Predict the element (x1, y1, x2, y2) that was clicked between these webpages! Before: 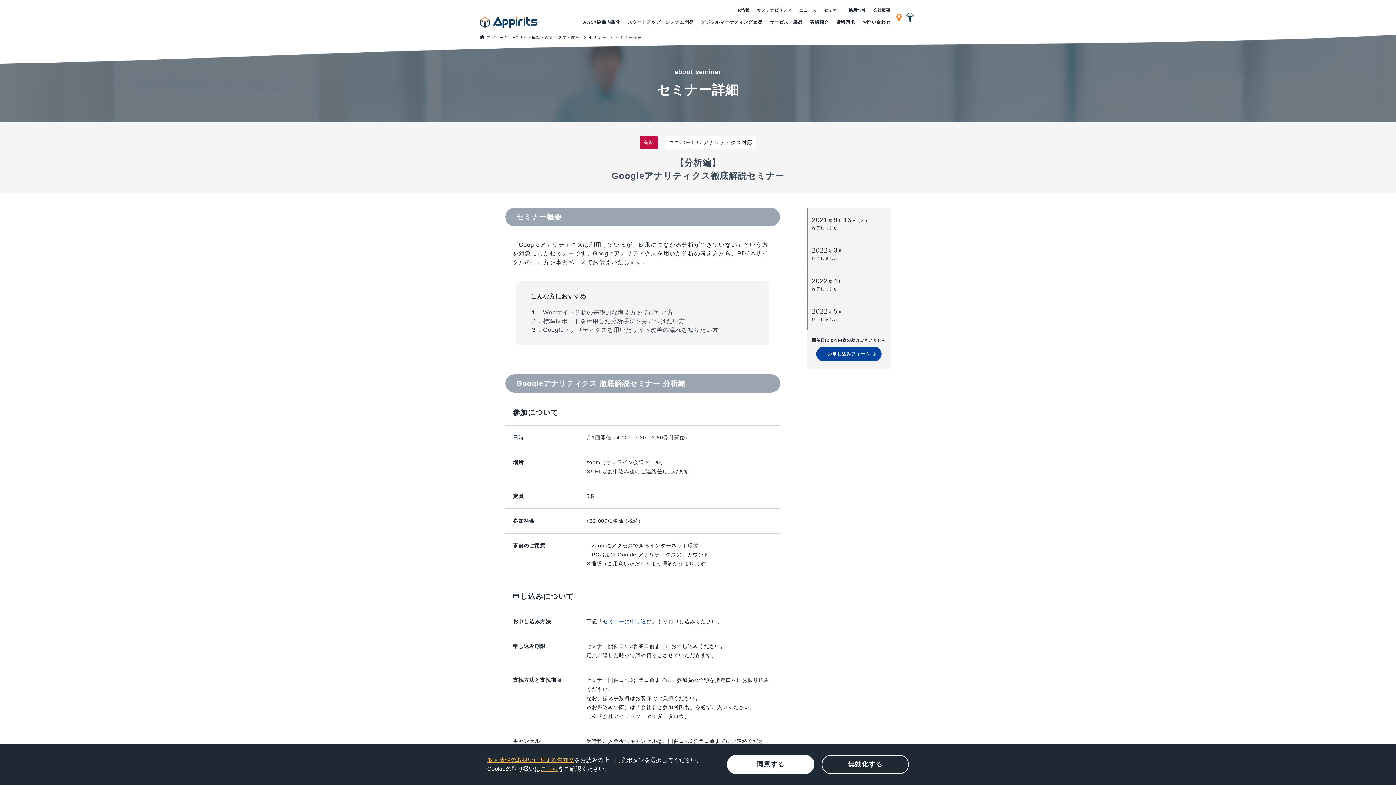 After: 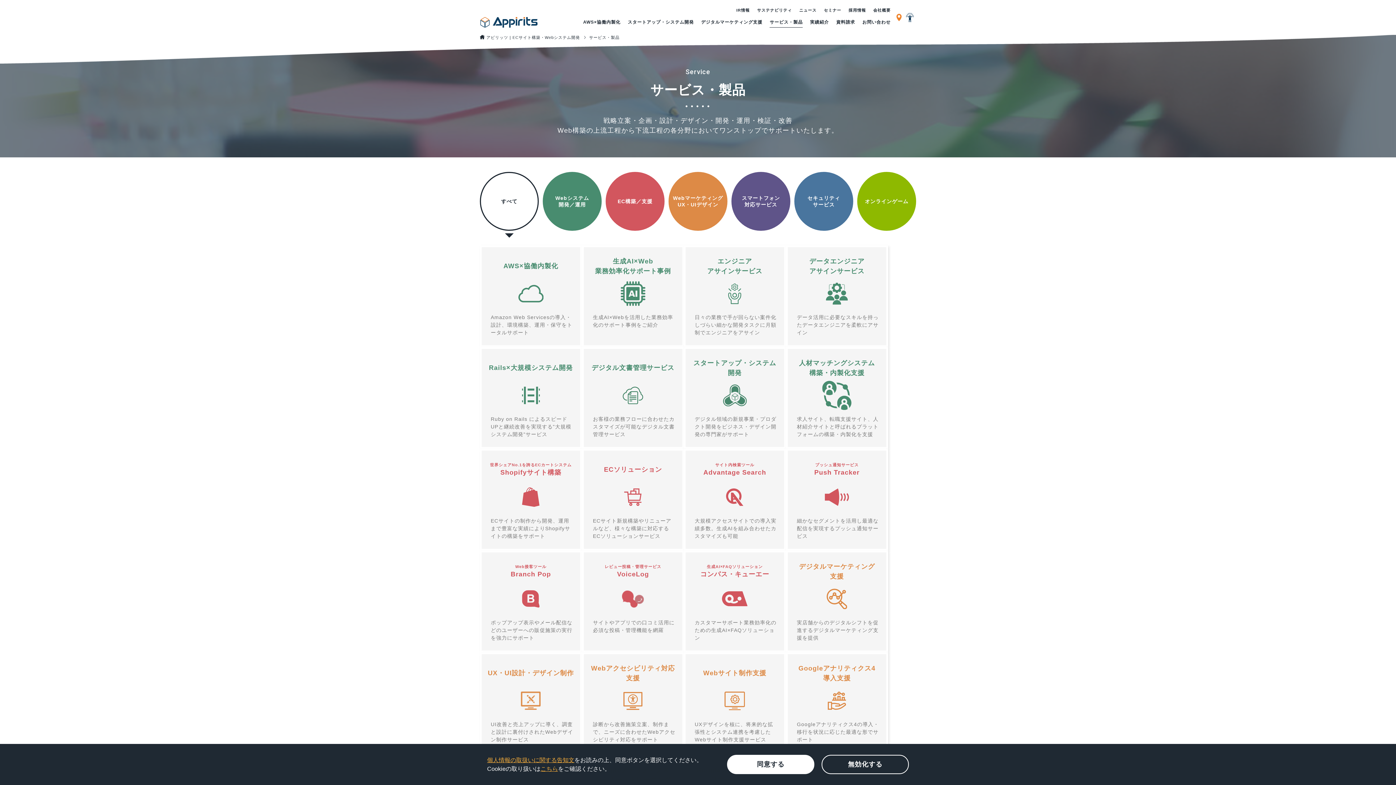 Action: bbox: (769, 18, 803, 27) label: サービス・製品